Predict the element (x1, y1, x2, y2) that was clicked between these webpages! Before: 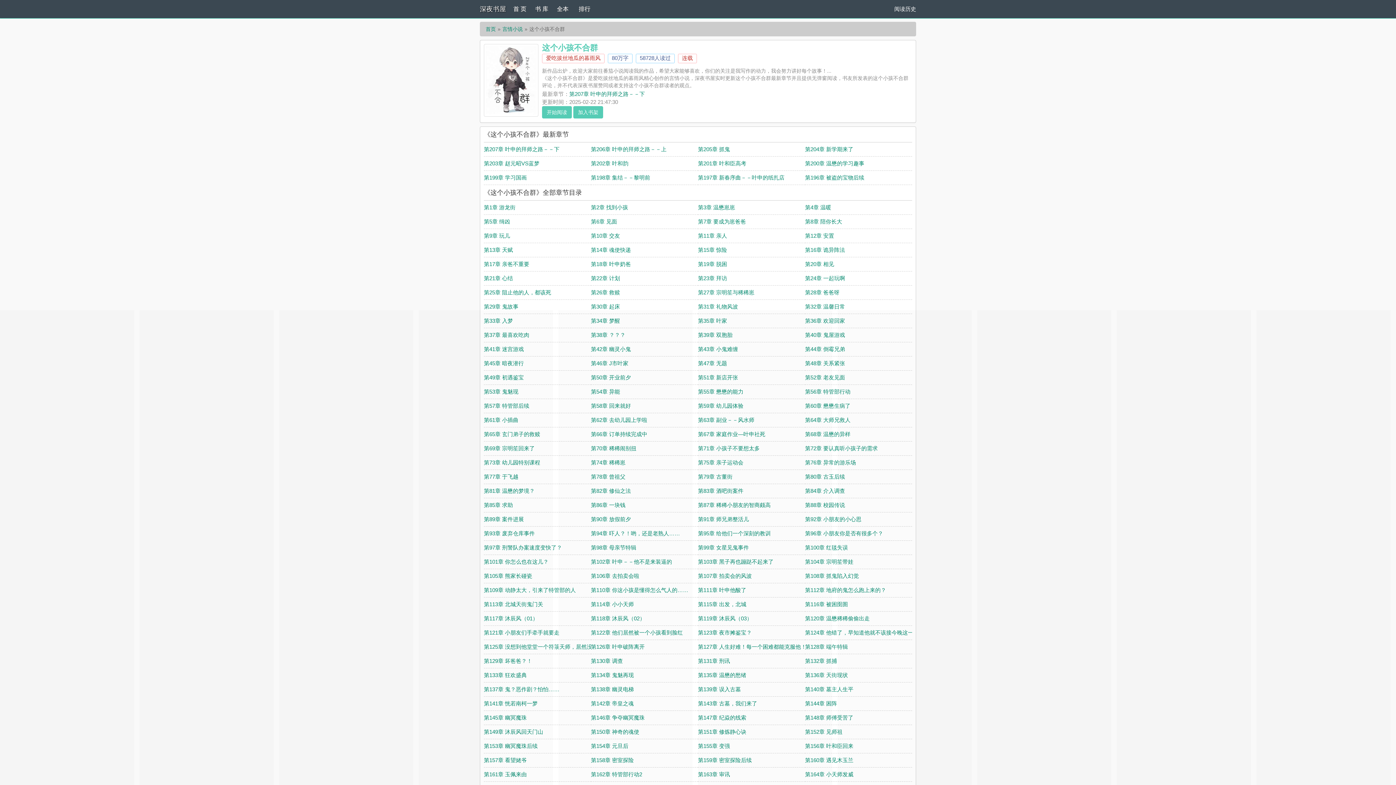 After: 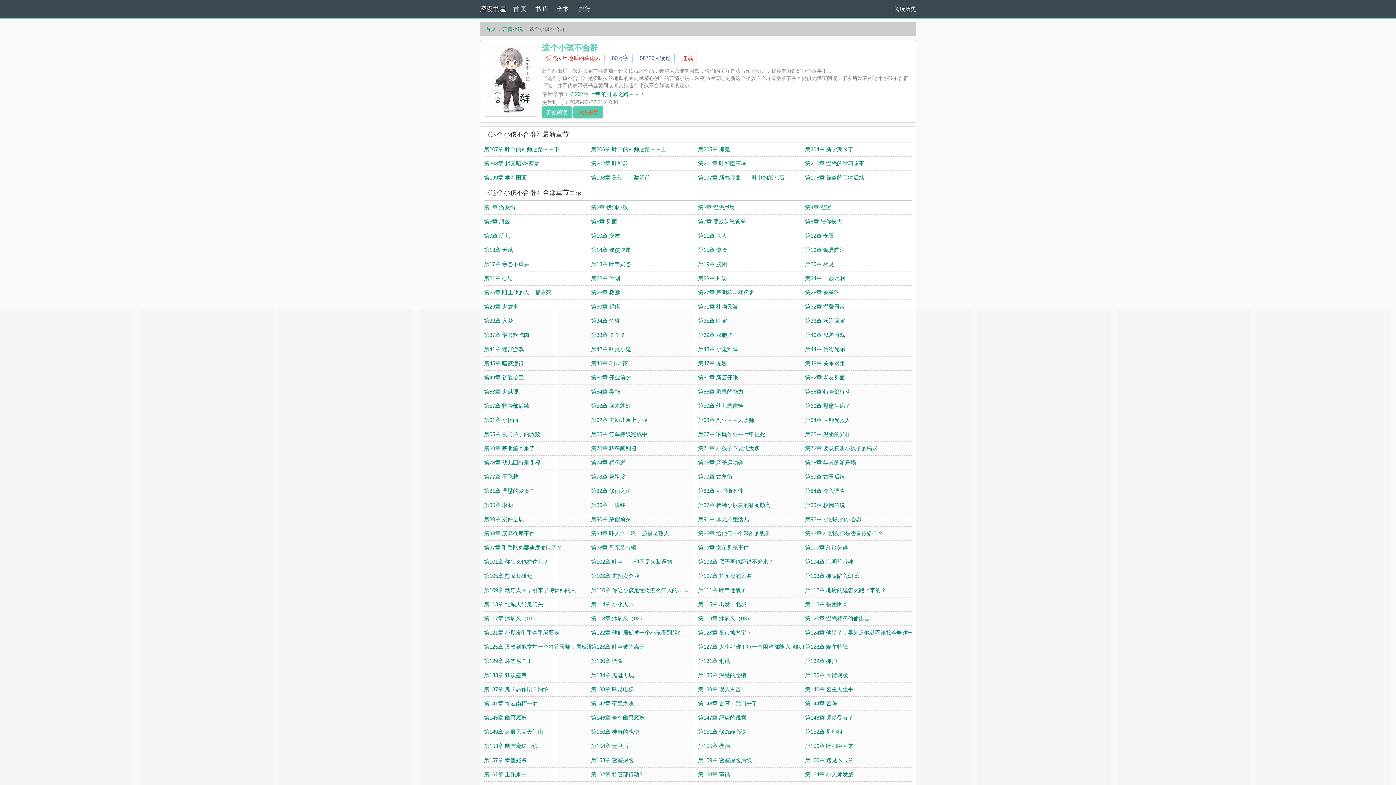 Action: label: 加入书架 bbox: (573, 106, 603, 118)